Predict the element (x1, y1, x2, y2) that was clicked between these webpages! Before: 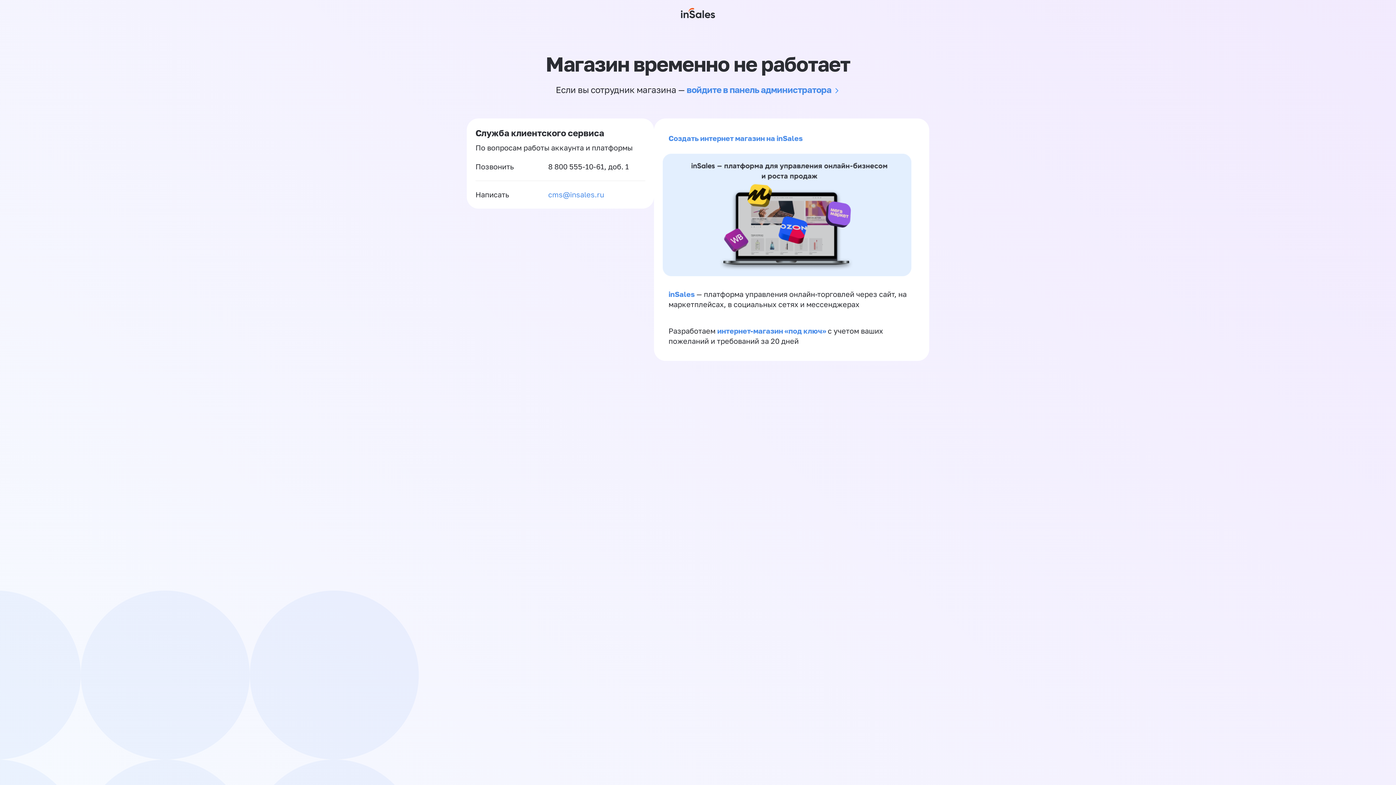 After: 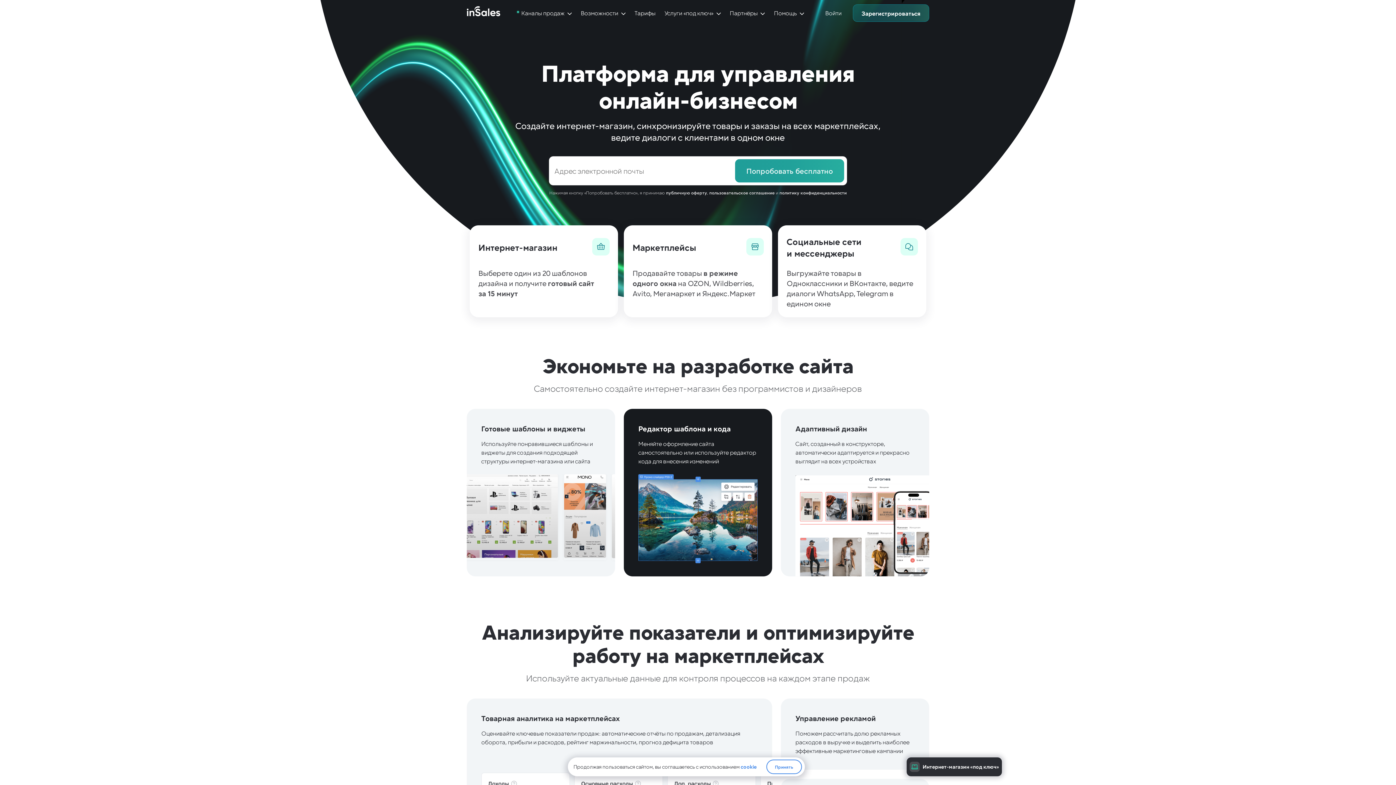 Action: bbox: (668, 133, 802, 142) label: Создать интернет магазин на inSales